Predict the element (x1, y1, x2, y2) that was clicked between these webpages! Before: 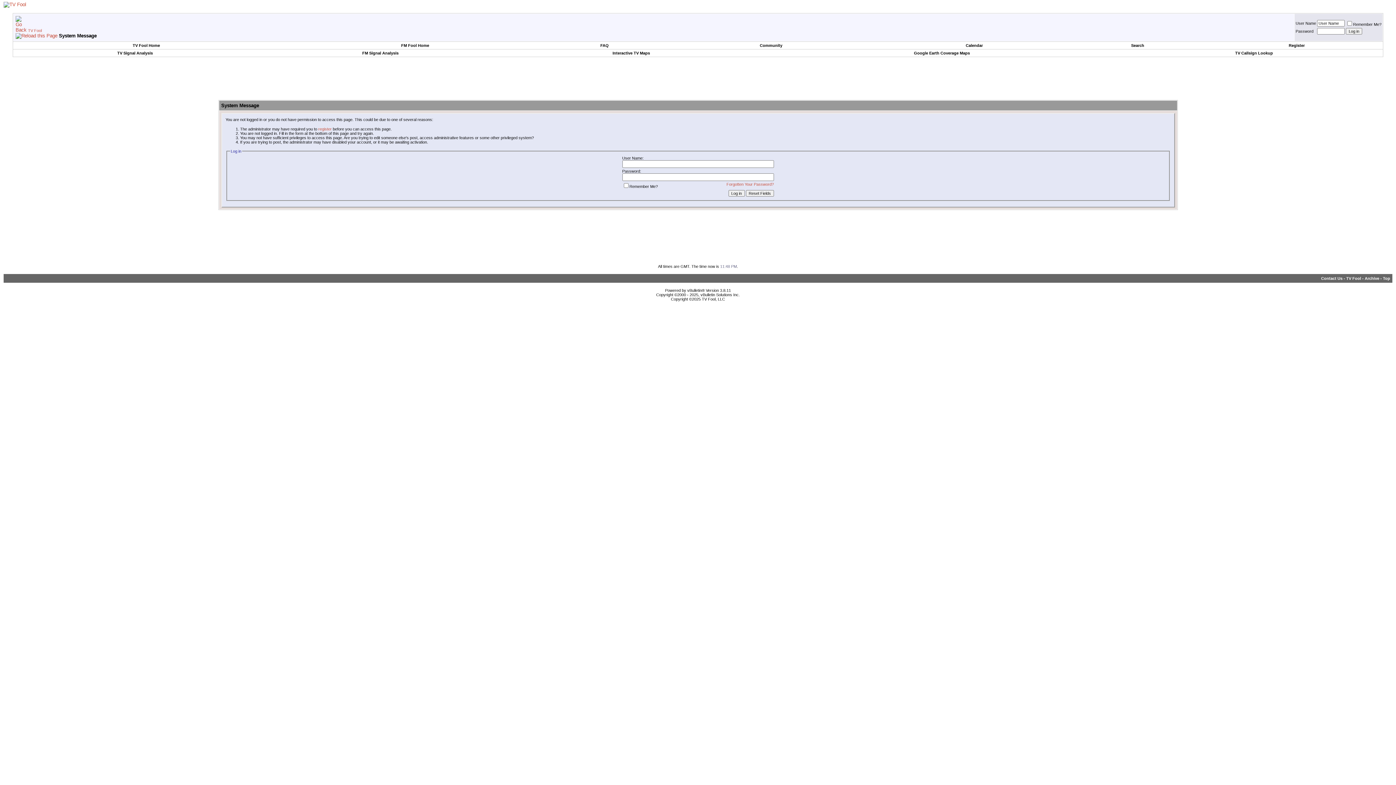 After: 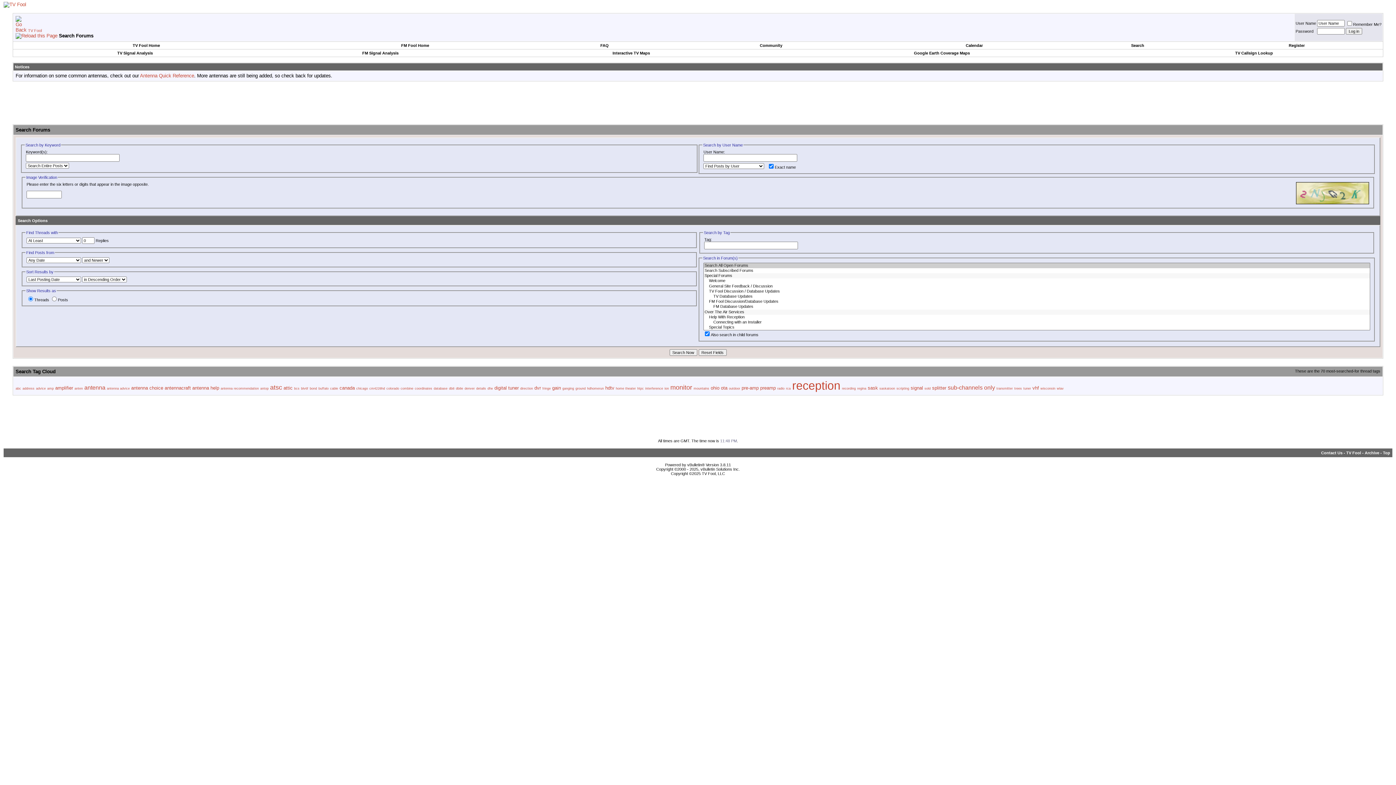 Action: label: Search bbox: (1131, 43, 1144, 47)